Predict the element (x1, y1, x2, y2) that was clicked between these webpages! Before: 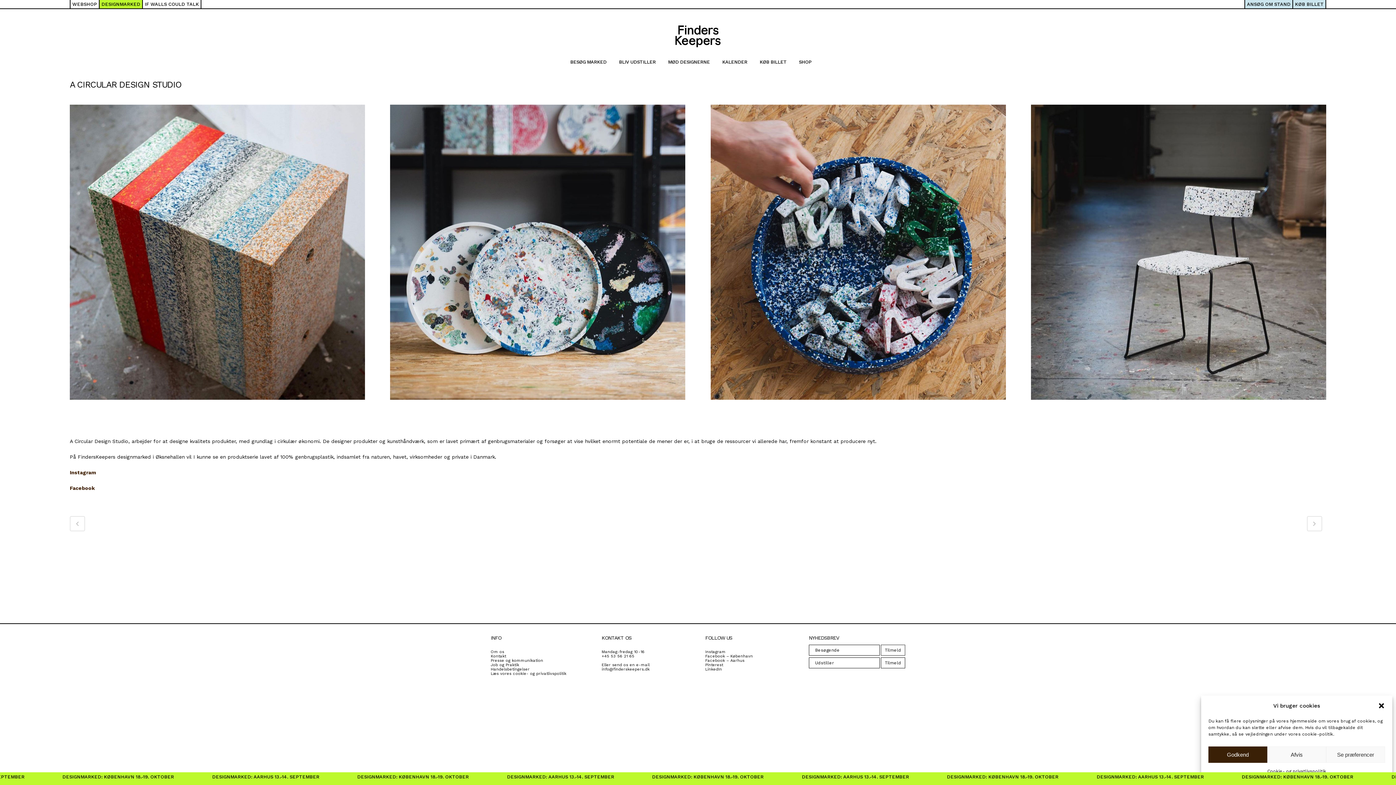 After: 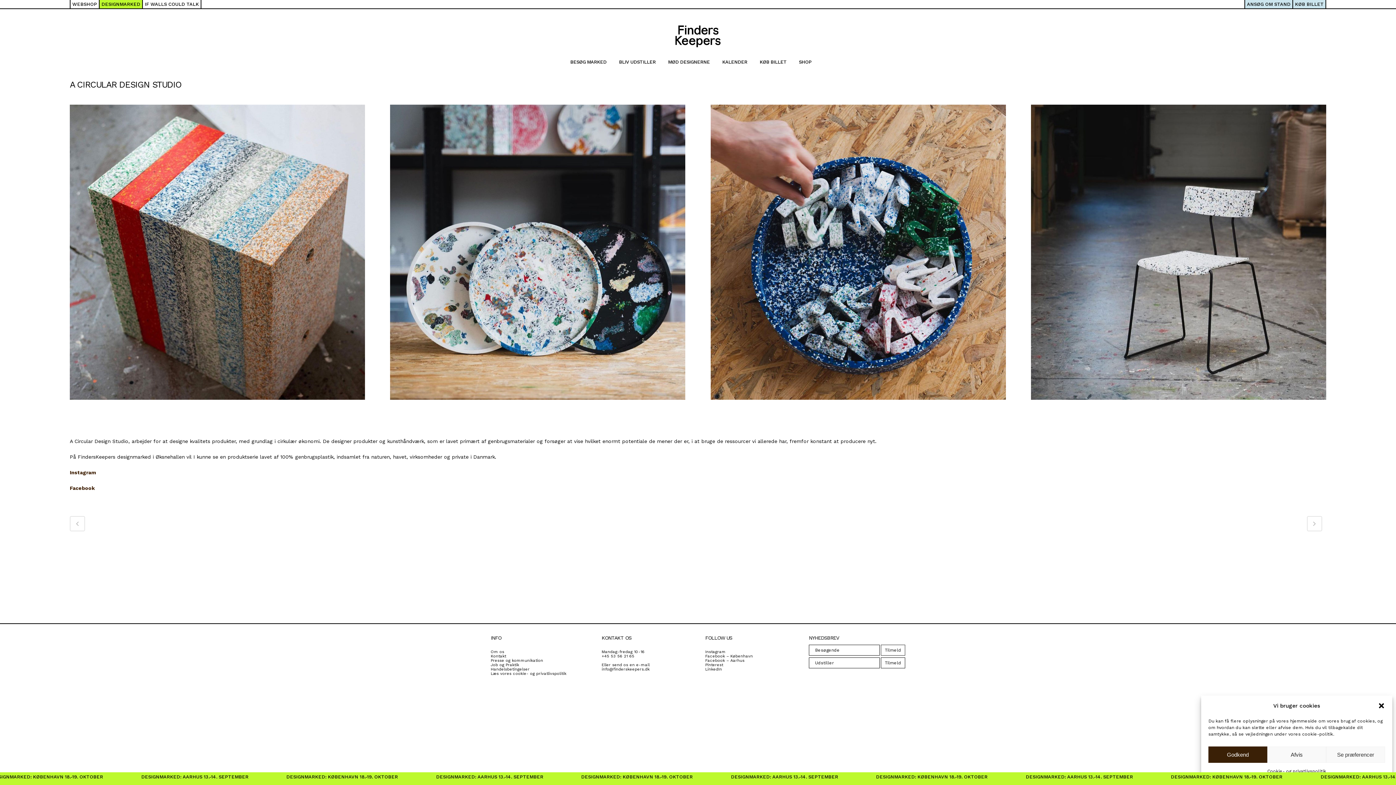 Action: bbox: (705, 667, 722, 672) label: LinkedIn